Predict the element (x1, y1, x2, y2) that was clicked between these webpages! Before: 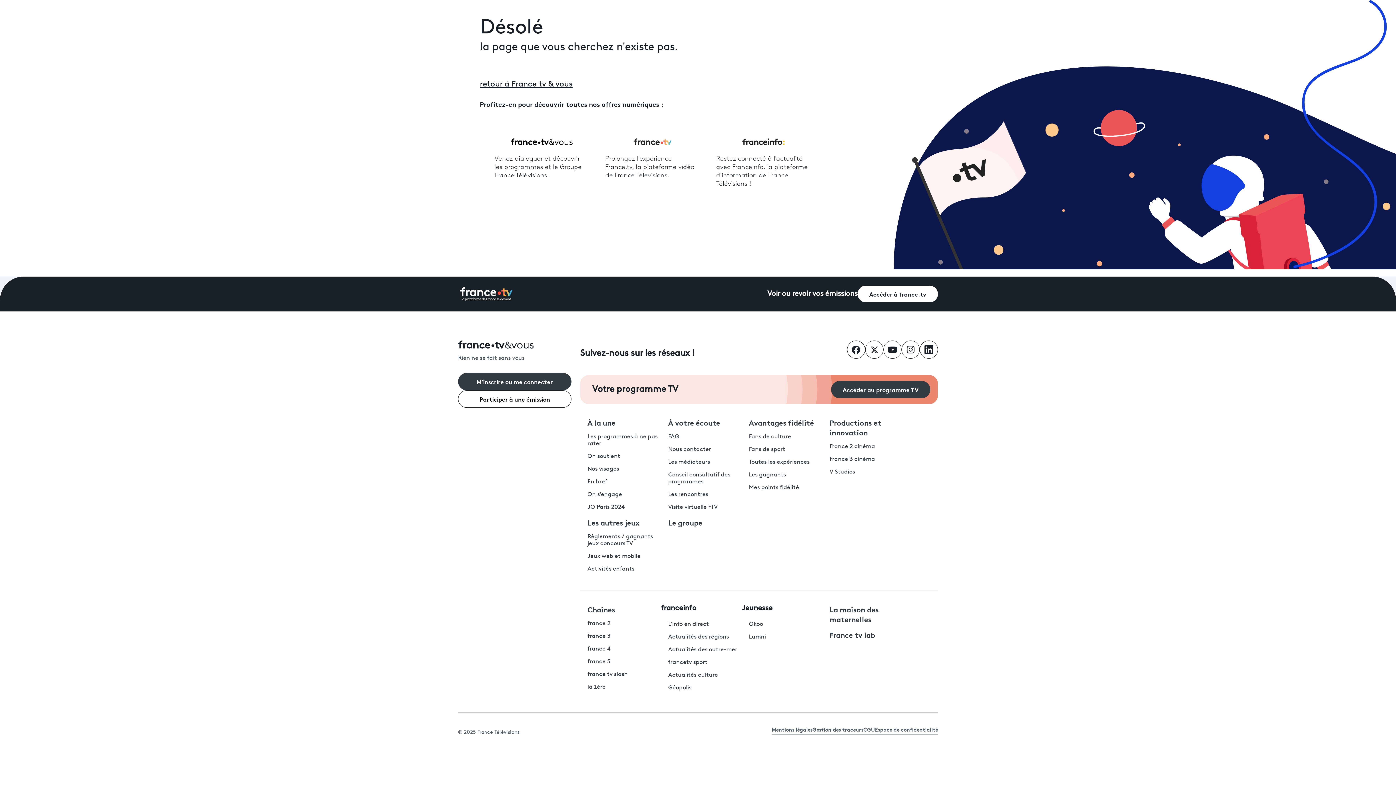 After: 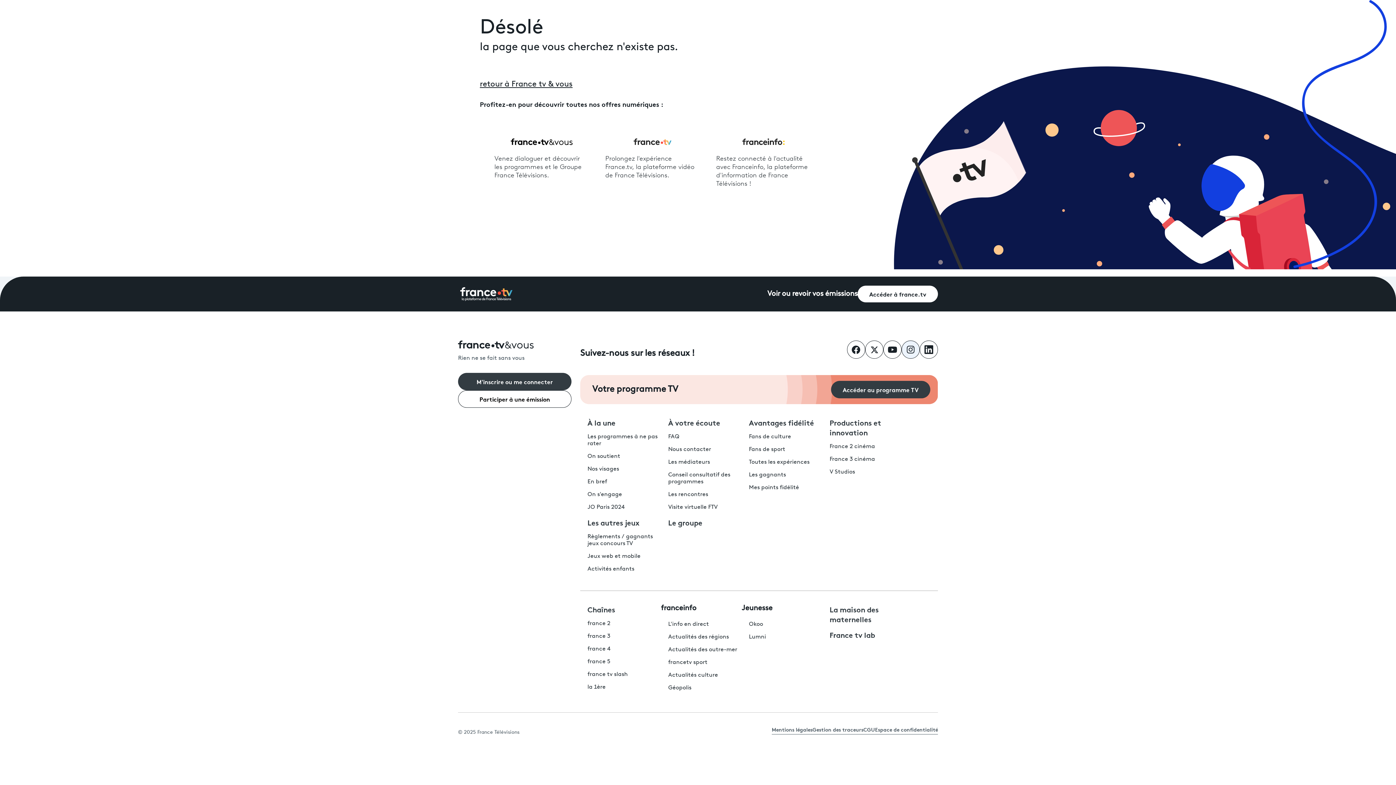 Action: label: Suivez-nous sur Instagram bbox: (901, 340, 920, 358)